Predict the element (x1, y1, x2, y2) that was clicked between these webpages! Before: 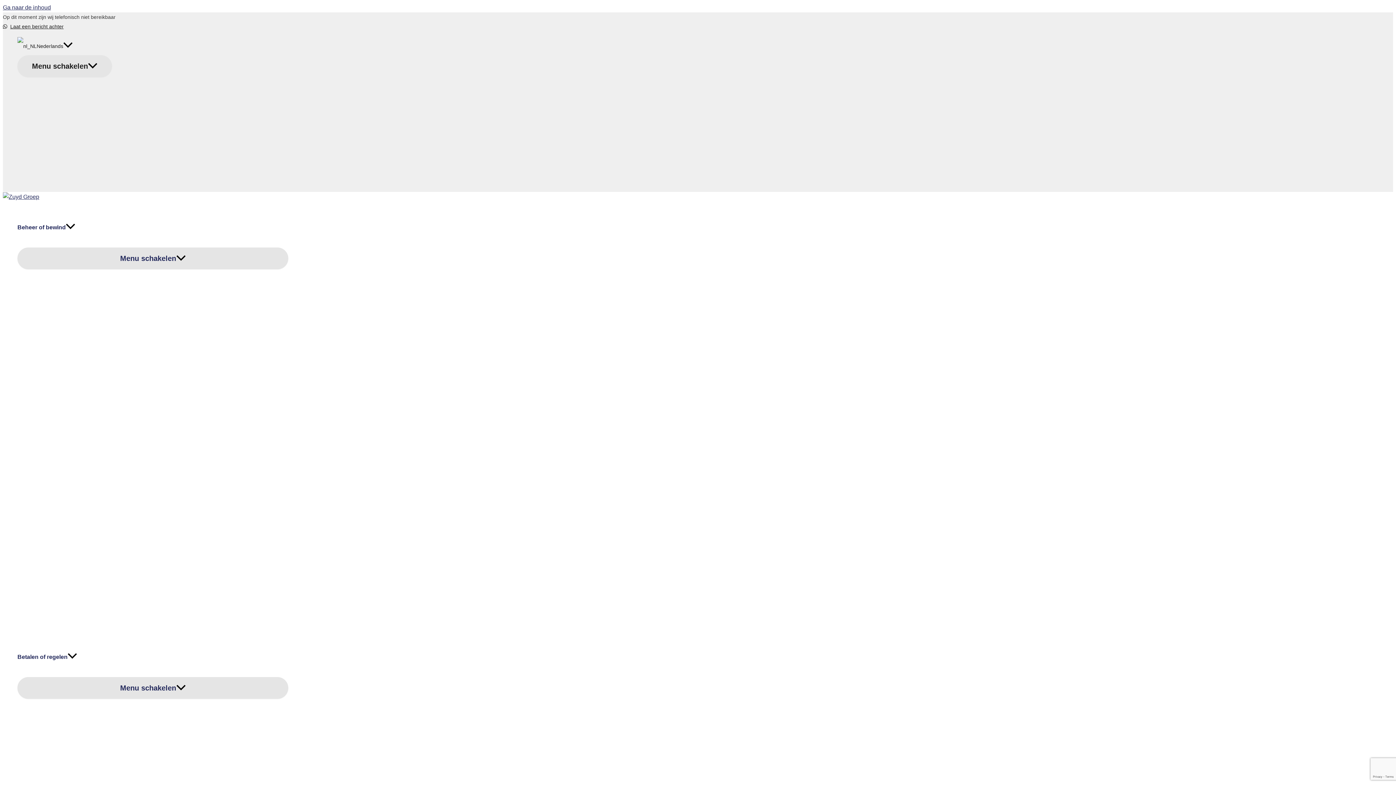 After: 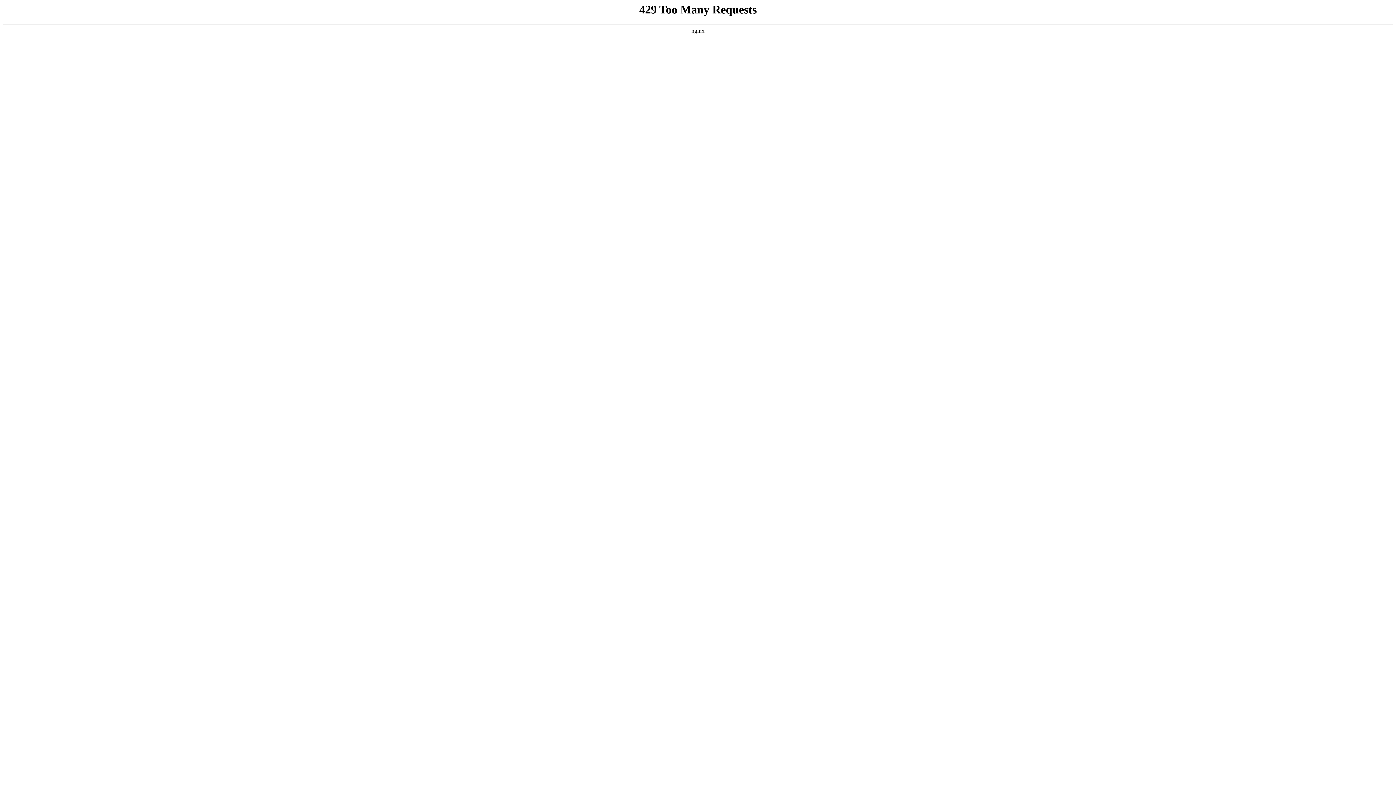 Action: bbox: (17, 37, 112, 55) label: Nederlands